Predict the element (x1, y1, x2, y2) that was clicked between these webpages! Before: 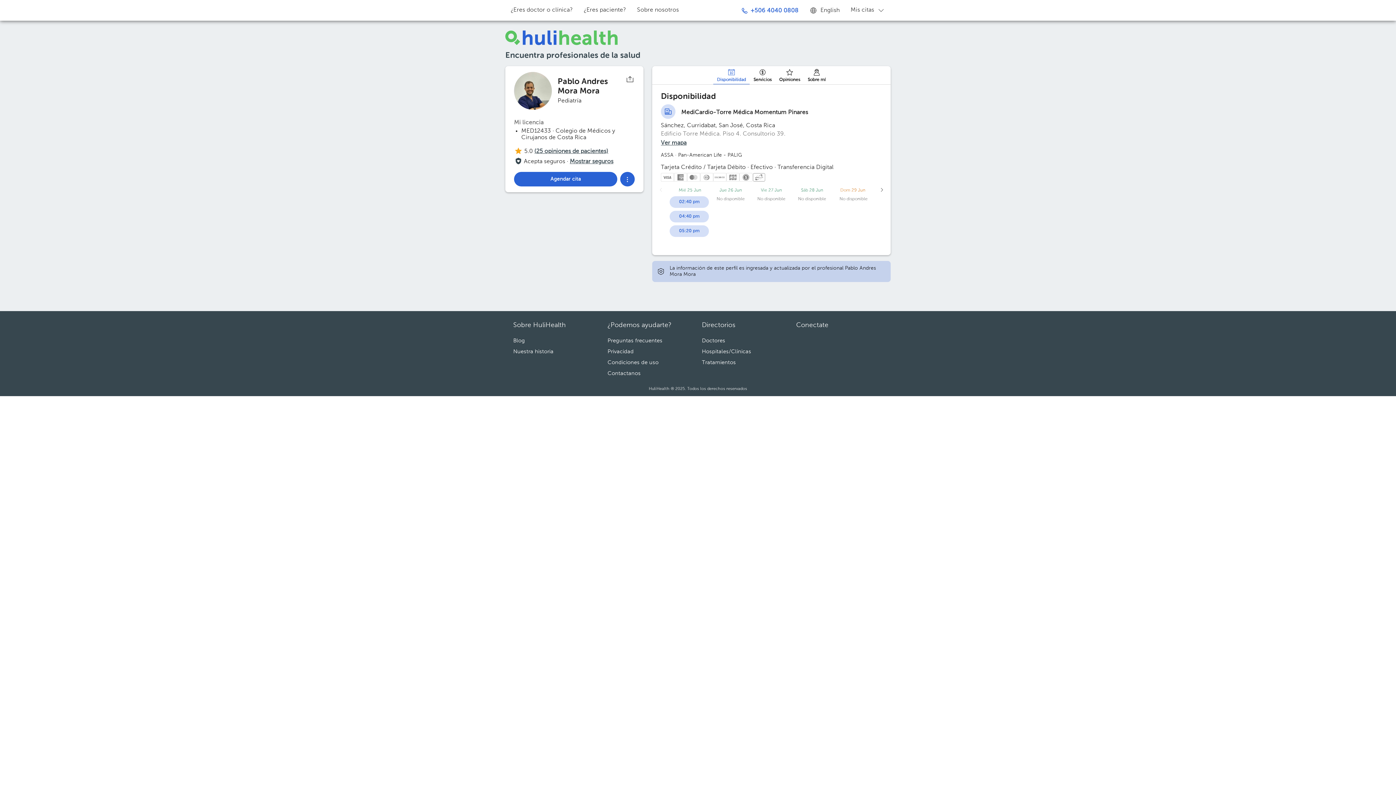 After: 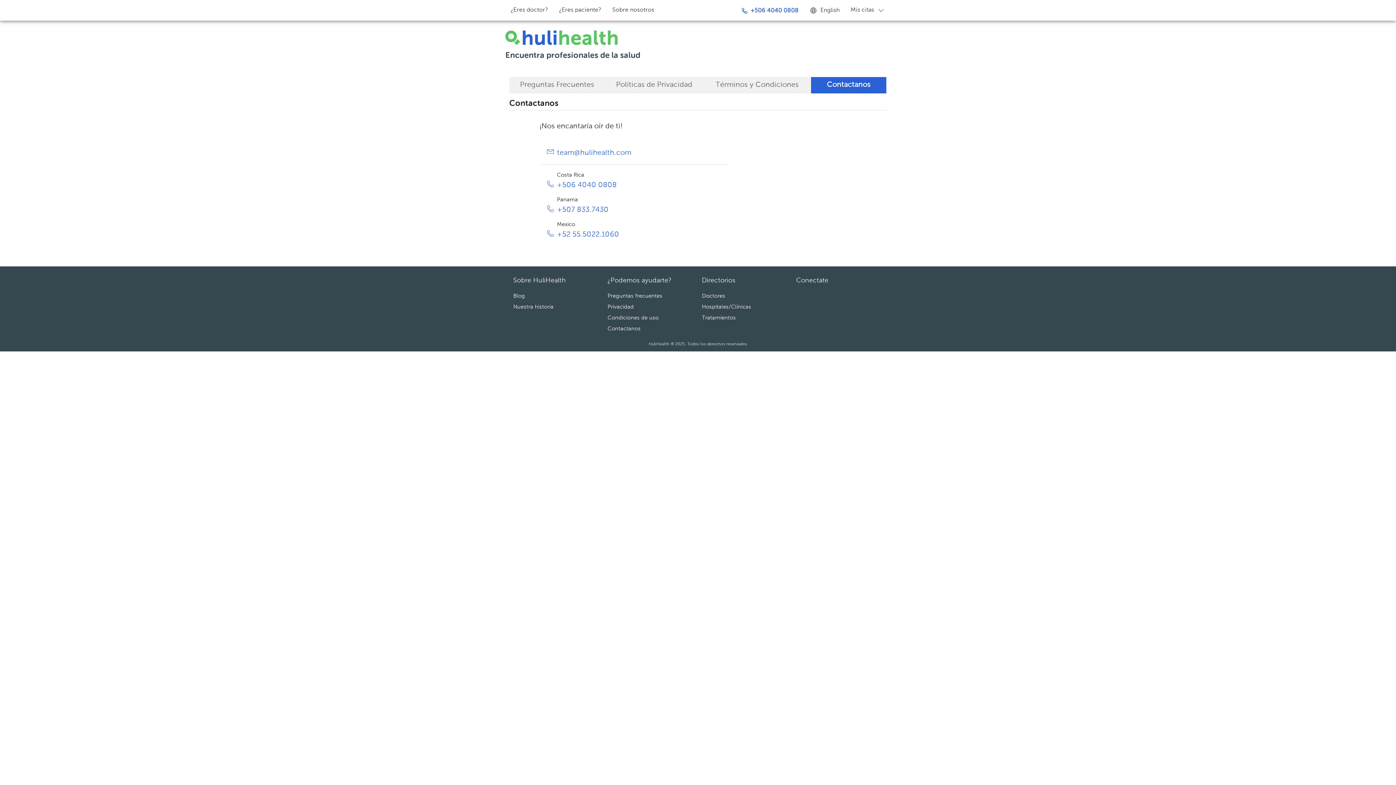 Action: label: Contactanos bbox: (607, 370, 640, 376)